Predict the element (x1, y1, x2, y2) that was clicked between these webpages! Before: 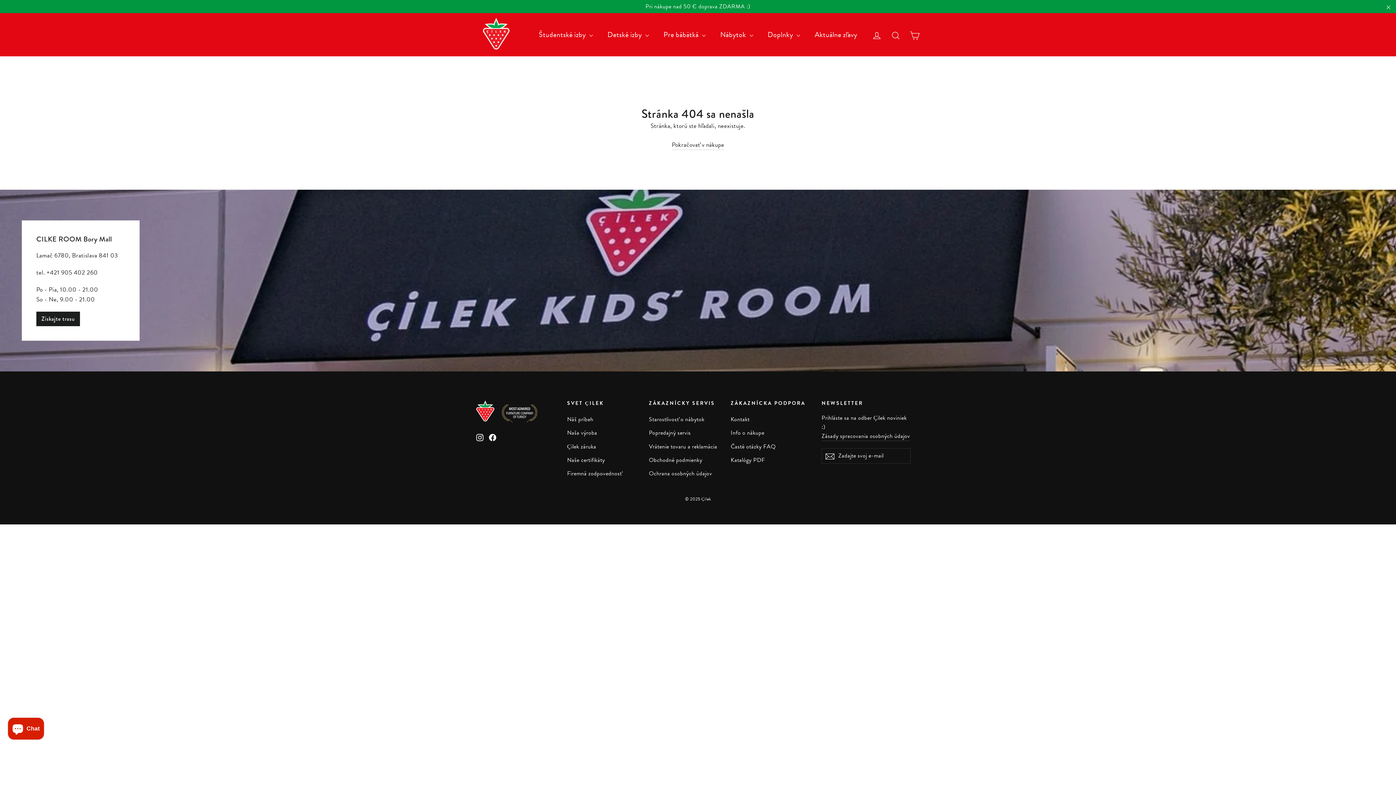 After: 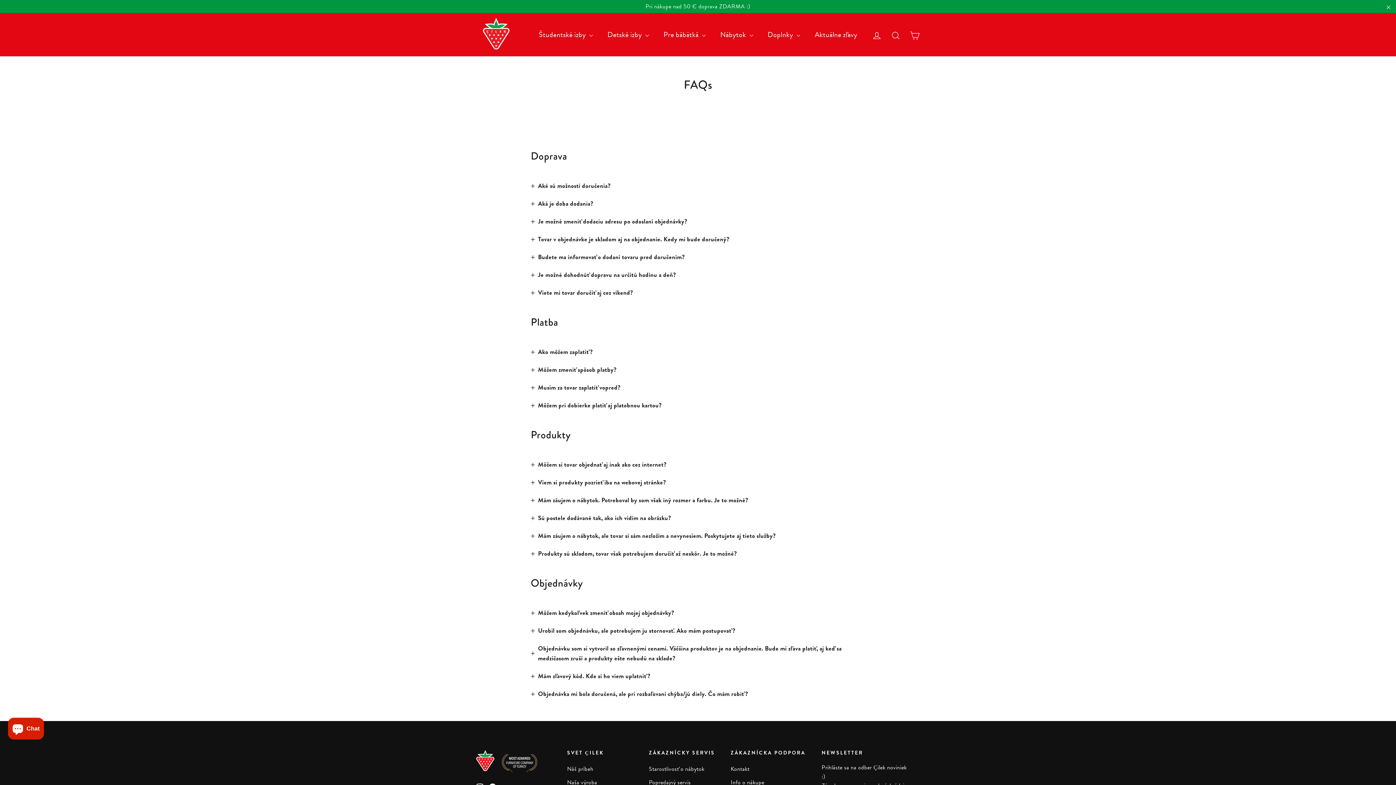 Action: label: Časté otázky FAQ bbox: (730, 440, 810, 452)